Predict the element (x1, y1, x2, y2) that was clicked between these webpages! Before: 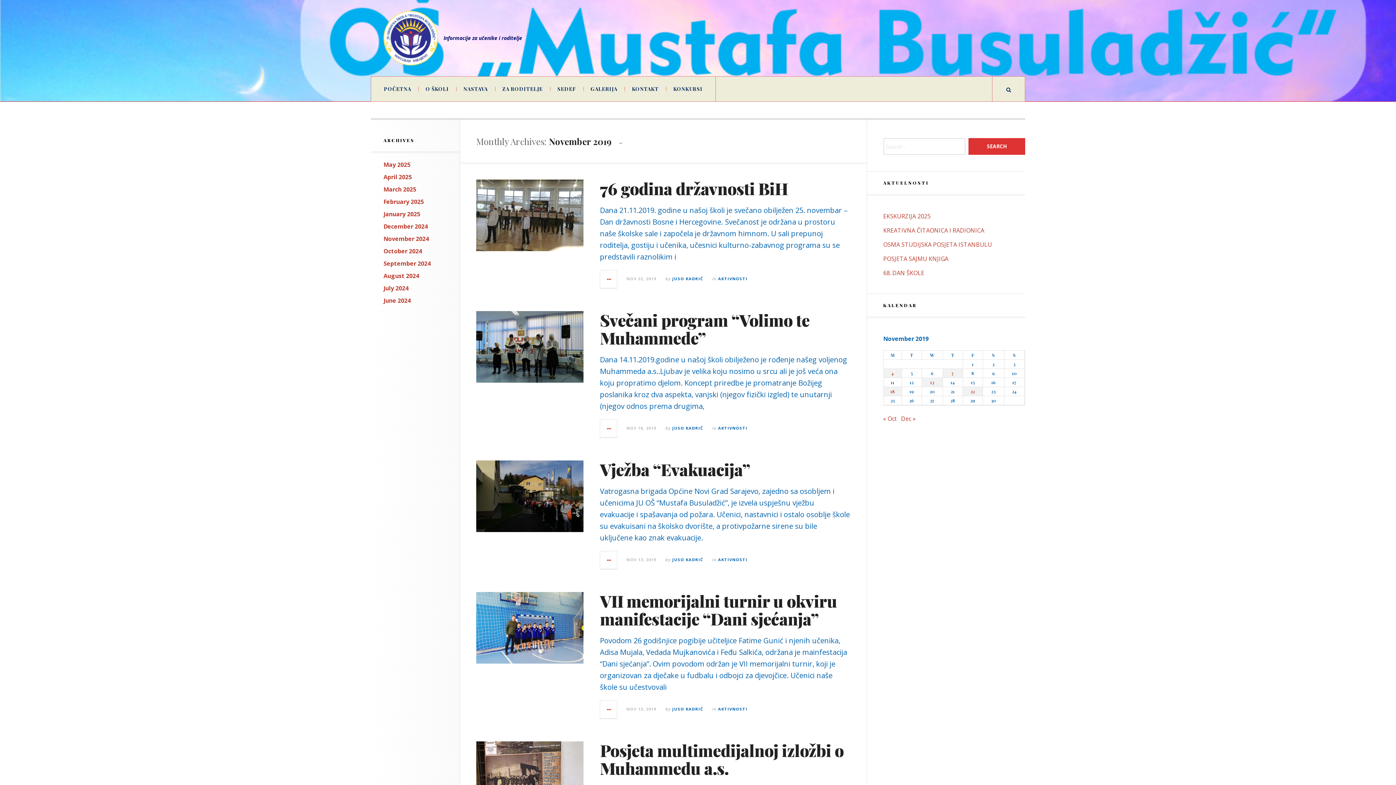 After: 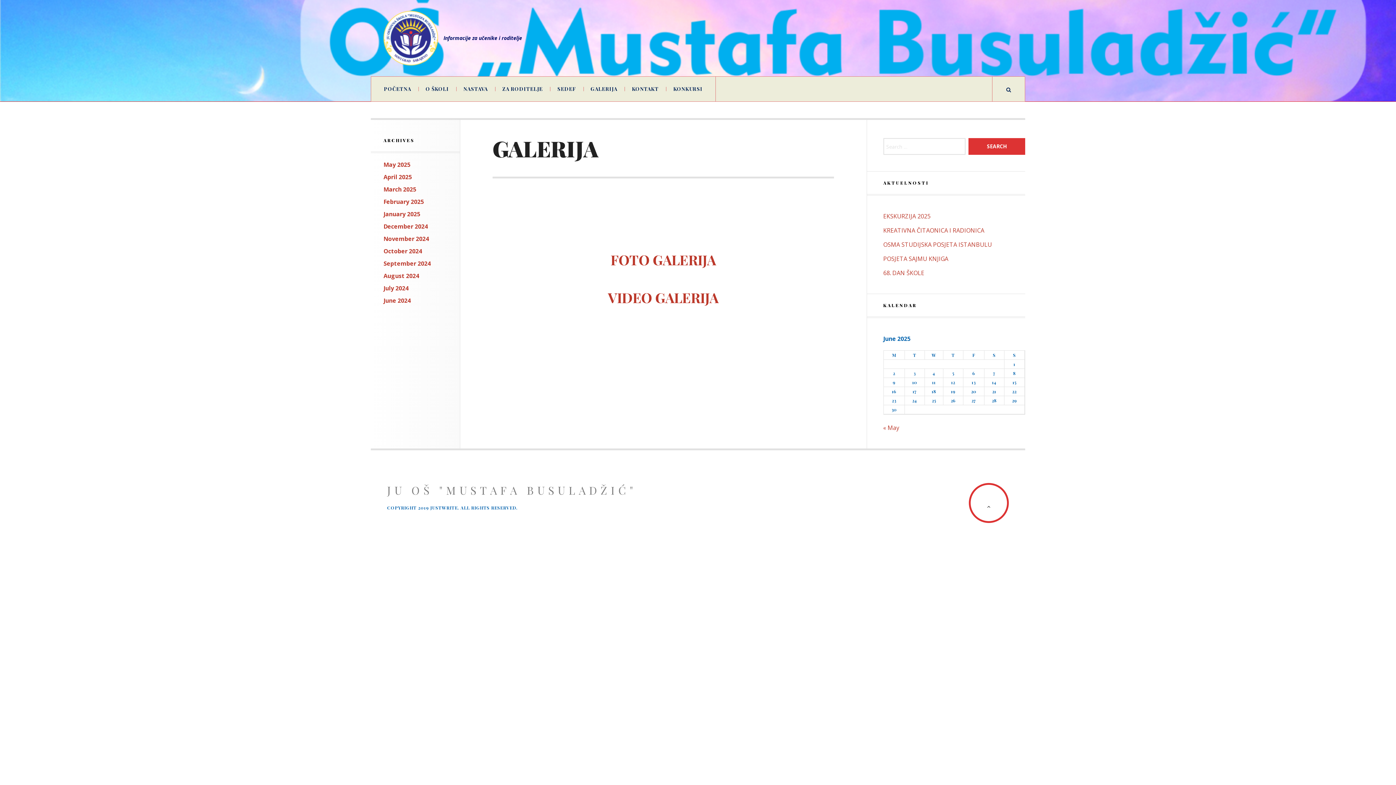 Action: bbox: (583, 76, 624, 101) label: GALERIJA